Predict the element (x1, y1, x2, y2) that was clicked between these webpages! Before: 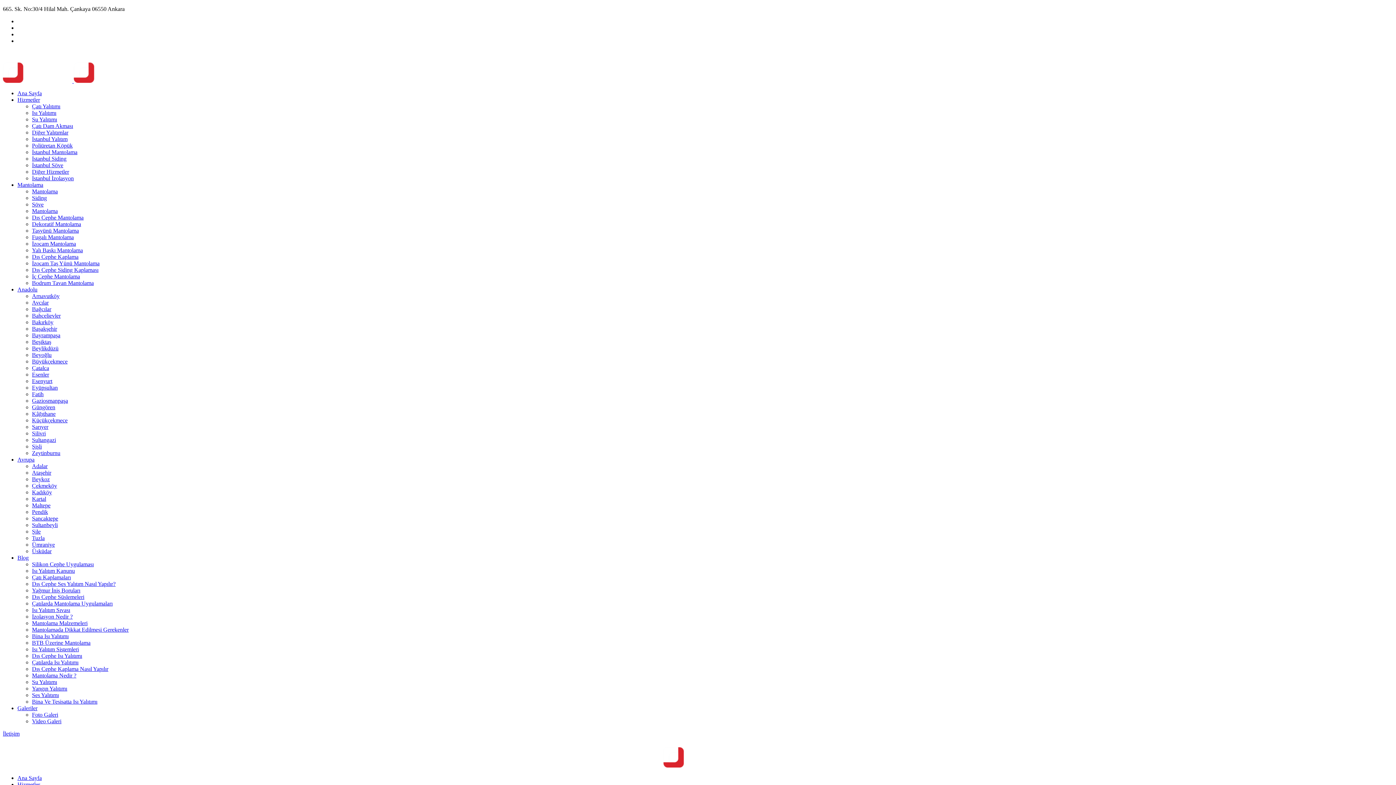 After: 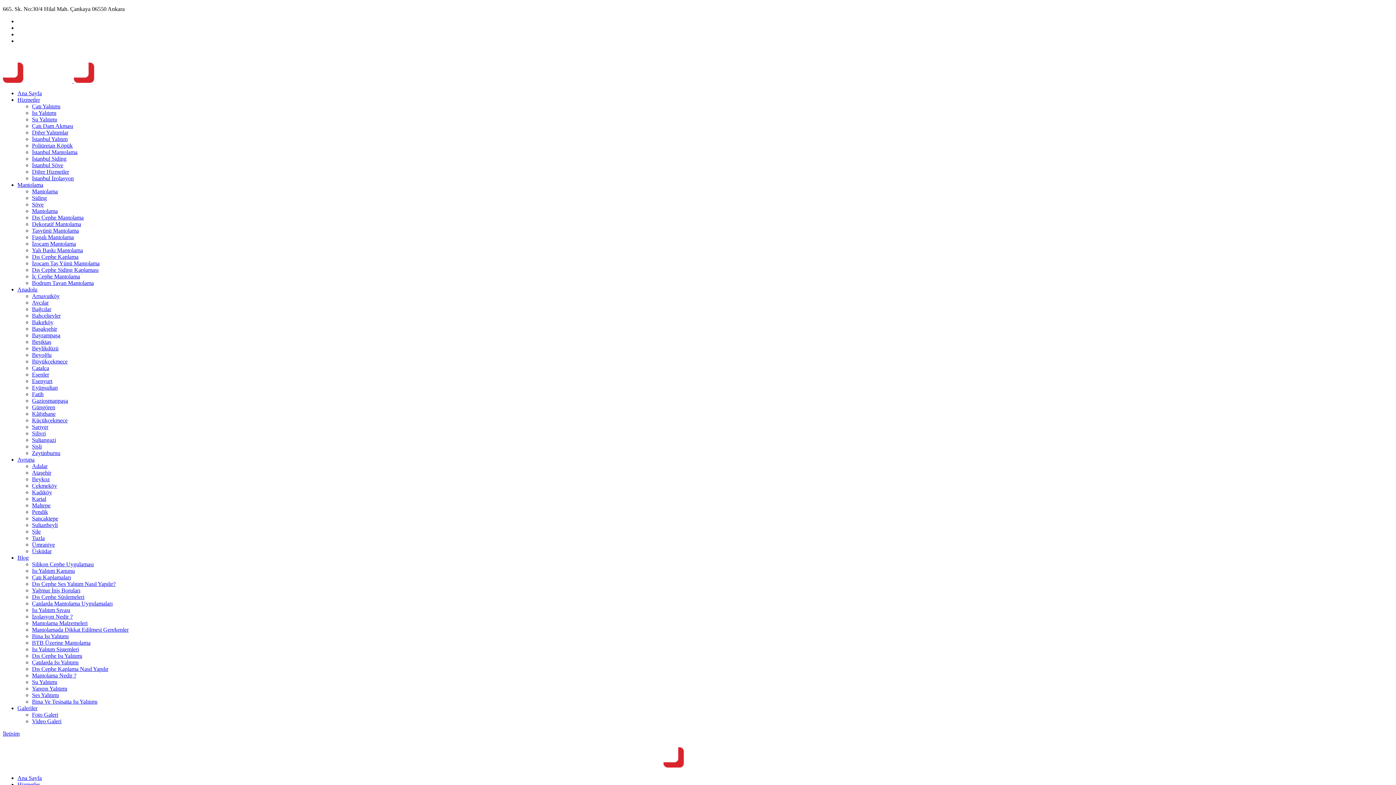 Action: bbox: (32, 718, 61, 724) label: Video Galeri